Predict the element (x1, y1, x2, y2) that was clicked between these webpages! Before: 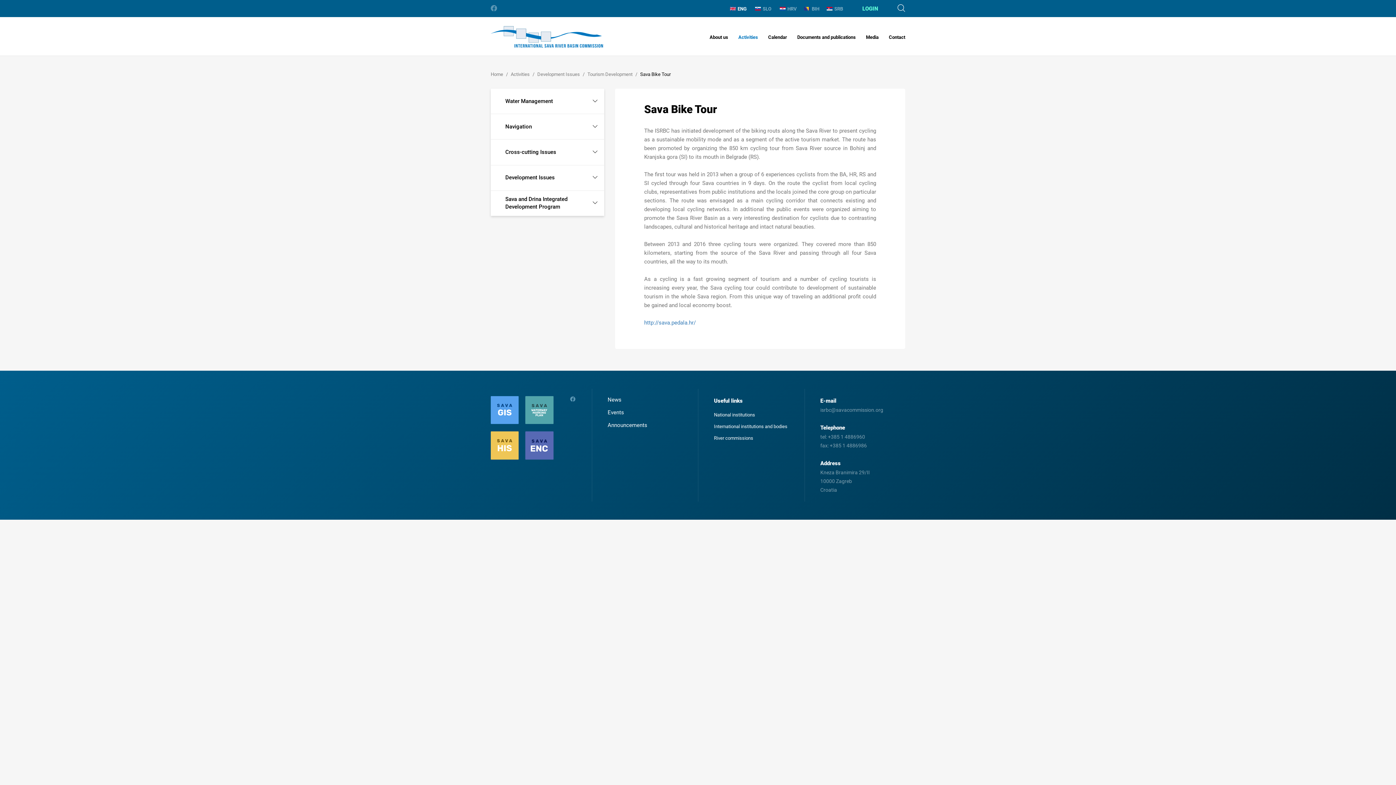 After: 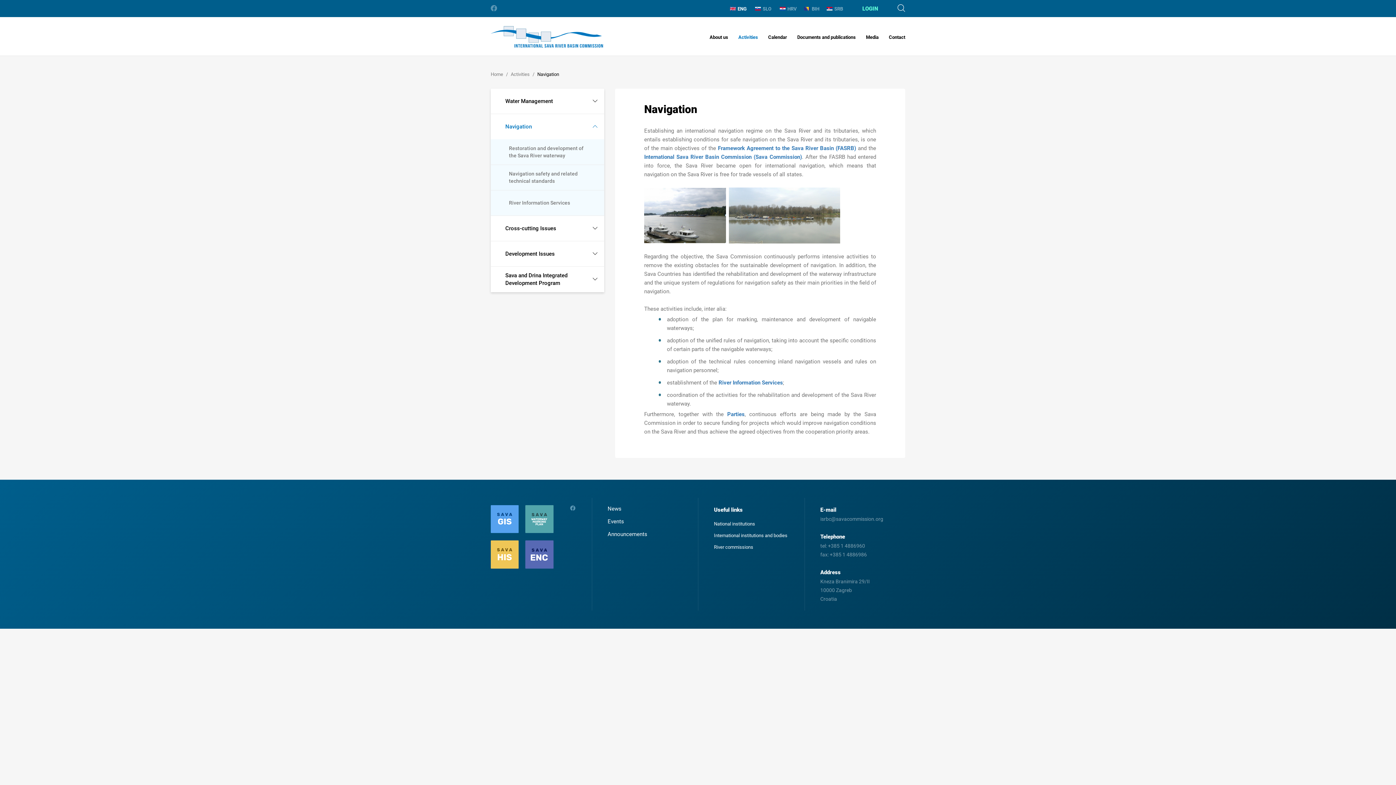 Action: label: Navigation bbox: (490, 114, 604, 139)